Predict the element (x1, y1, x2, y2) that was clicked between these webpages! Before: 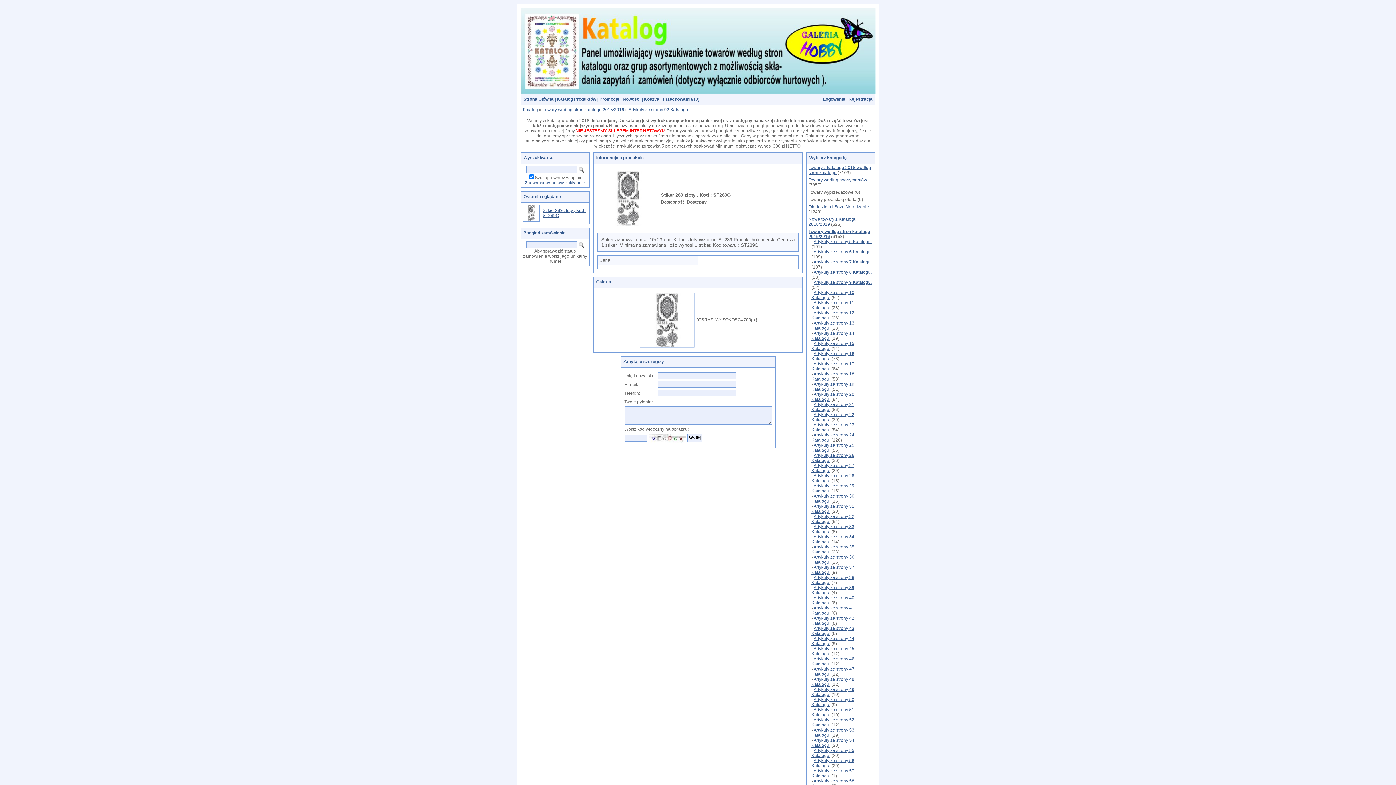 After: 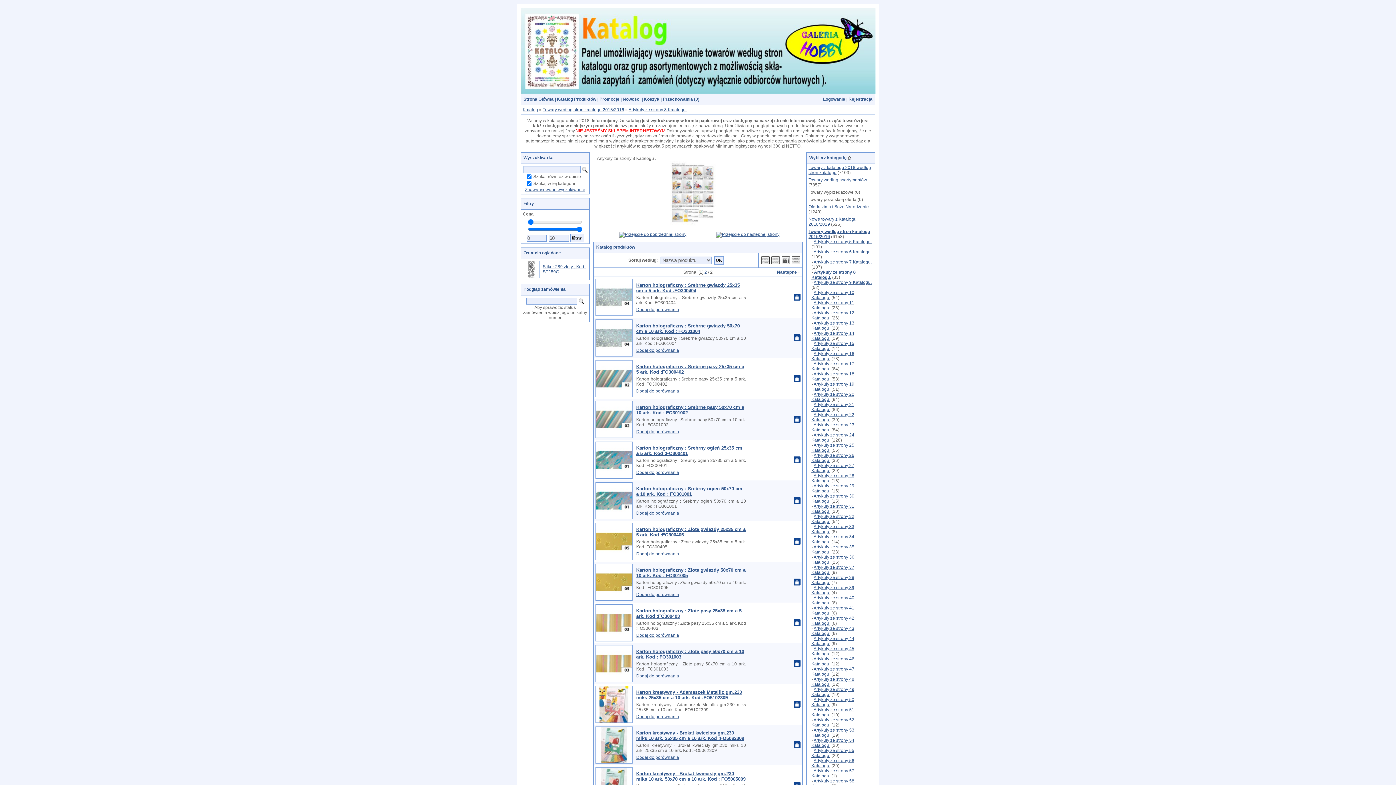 Action: bbox: (813, 269, 872, 274) label: Artykuły ze strony 8 Katalogu.